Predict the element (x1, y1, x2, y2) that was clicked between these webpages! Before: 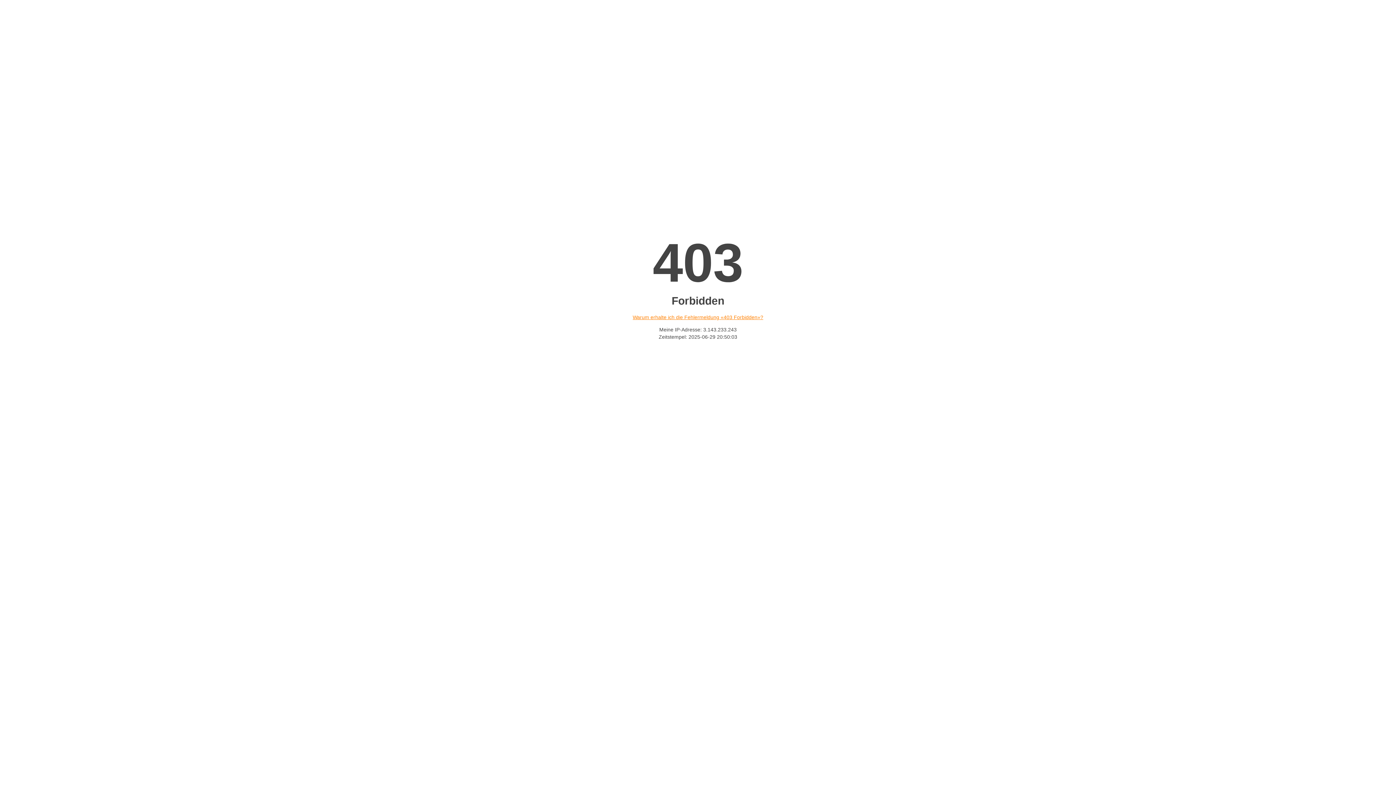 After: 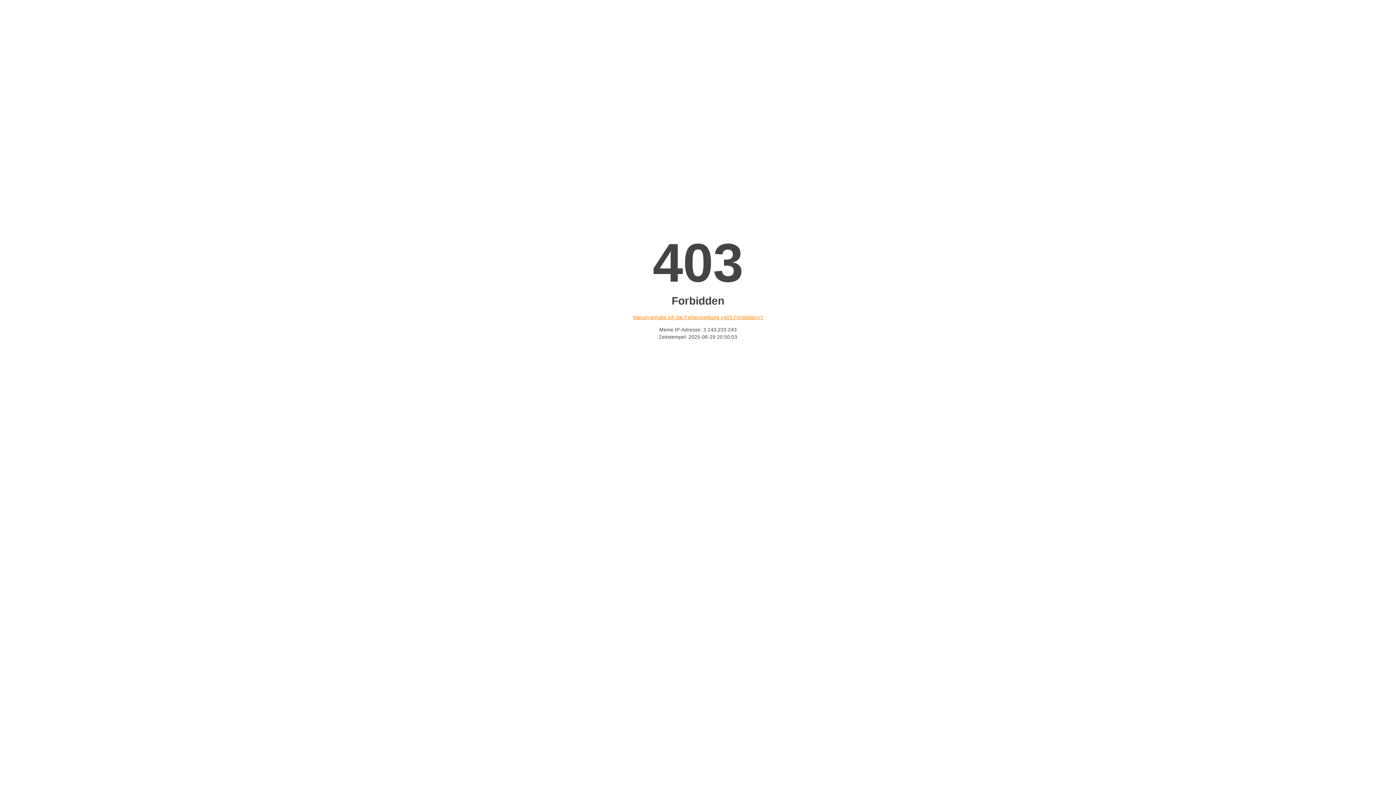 Action: label: Warum erhalte ich die Fehlermeldung «403 Forbidden»? bbox: (632, 314, 763, 320)